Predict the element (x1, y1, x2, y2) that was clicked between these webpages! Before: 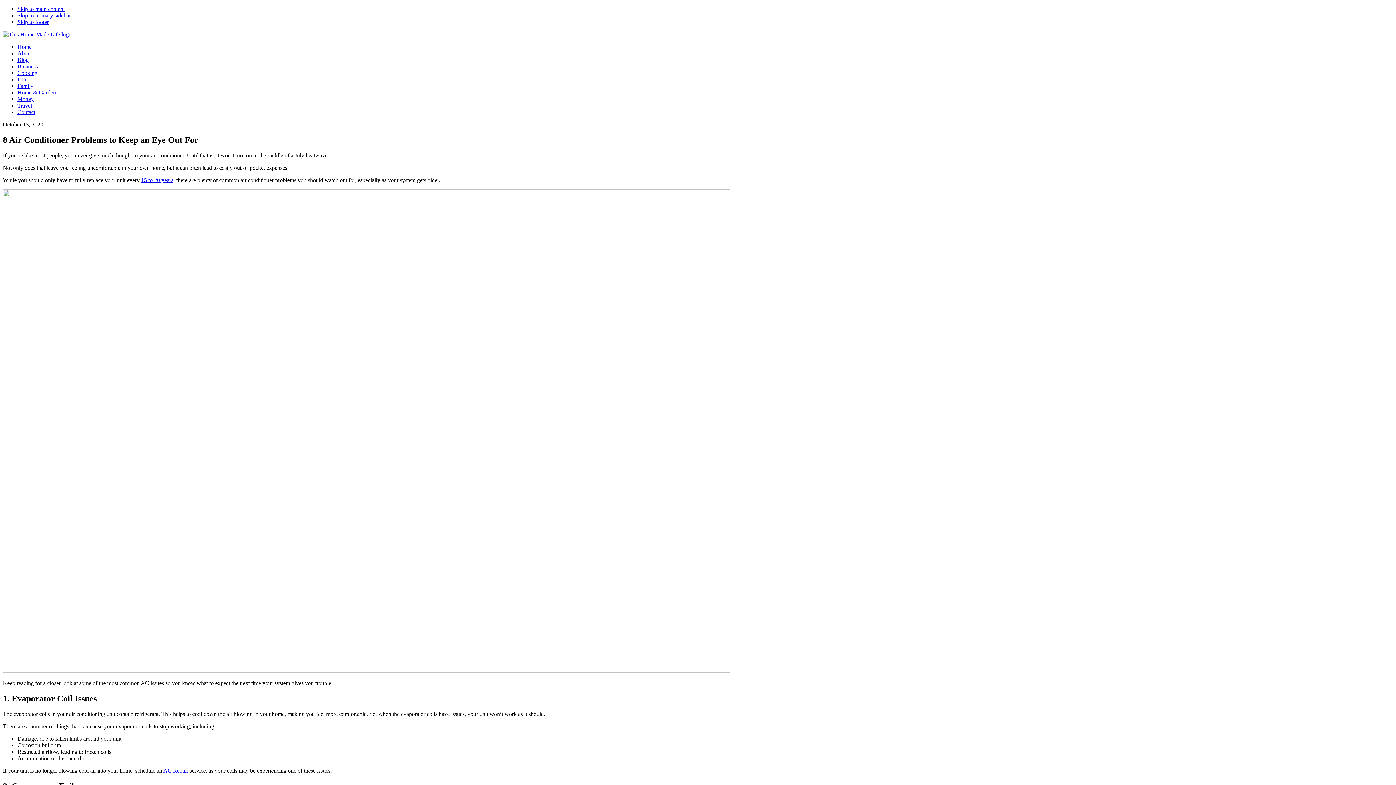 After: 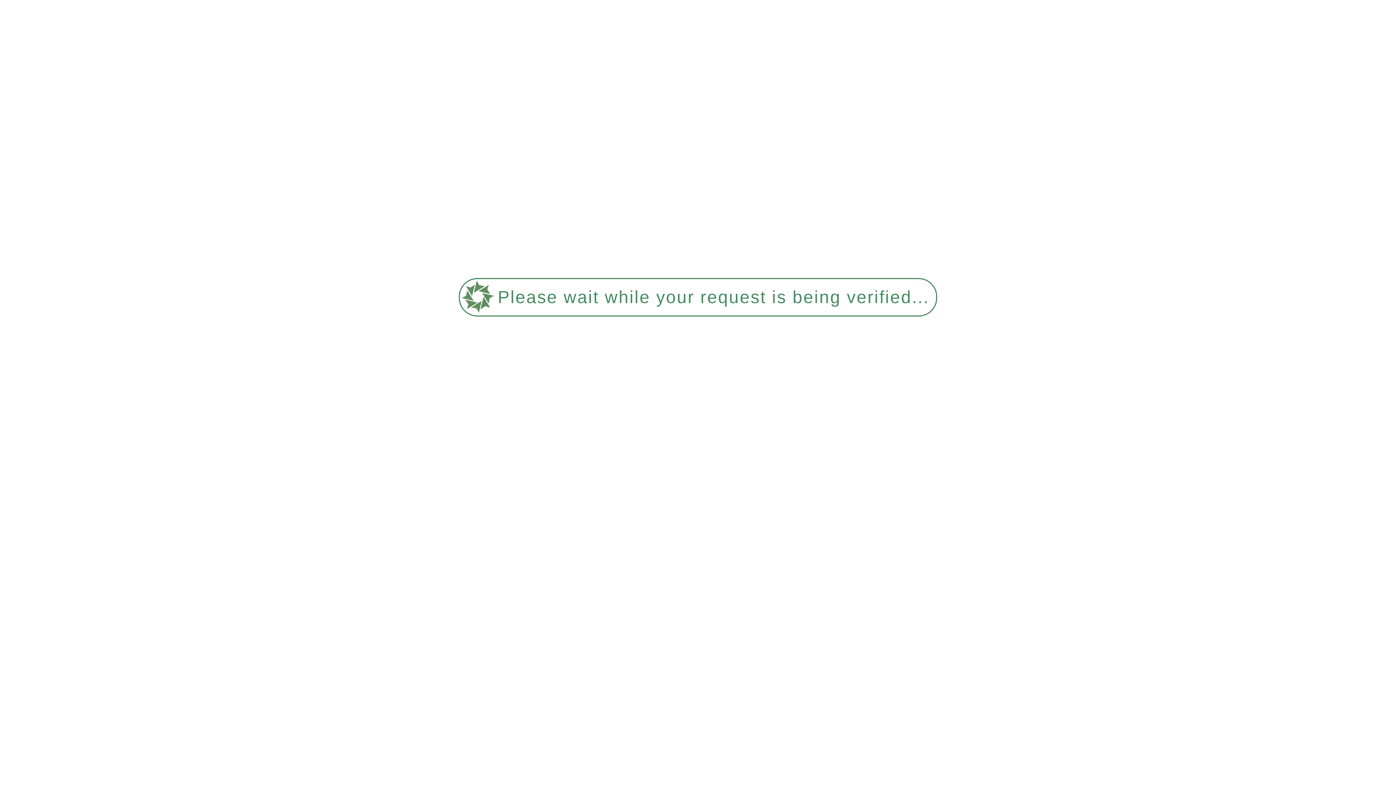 Action: bbox: (17, 96, 33, 102) label: Money